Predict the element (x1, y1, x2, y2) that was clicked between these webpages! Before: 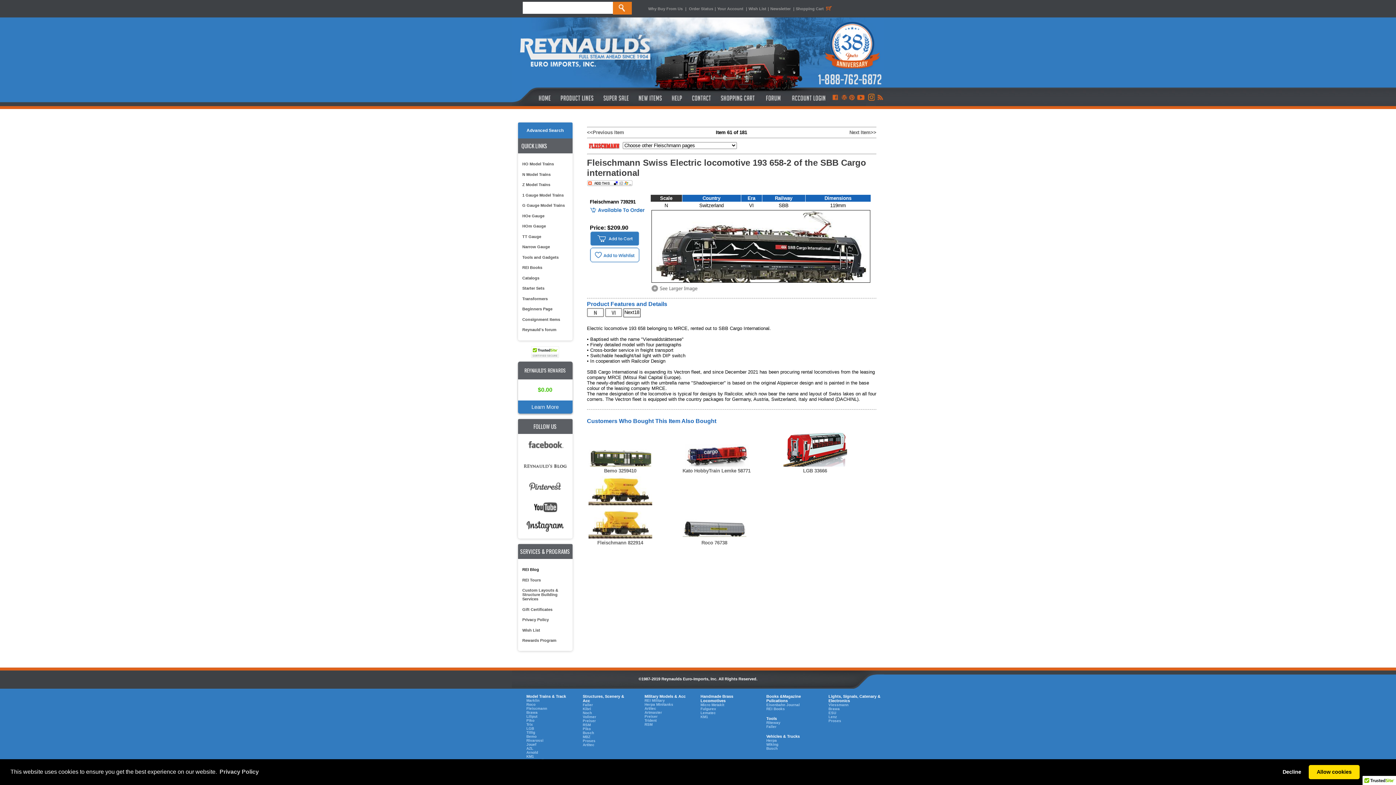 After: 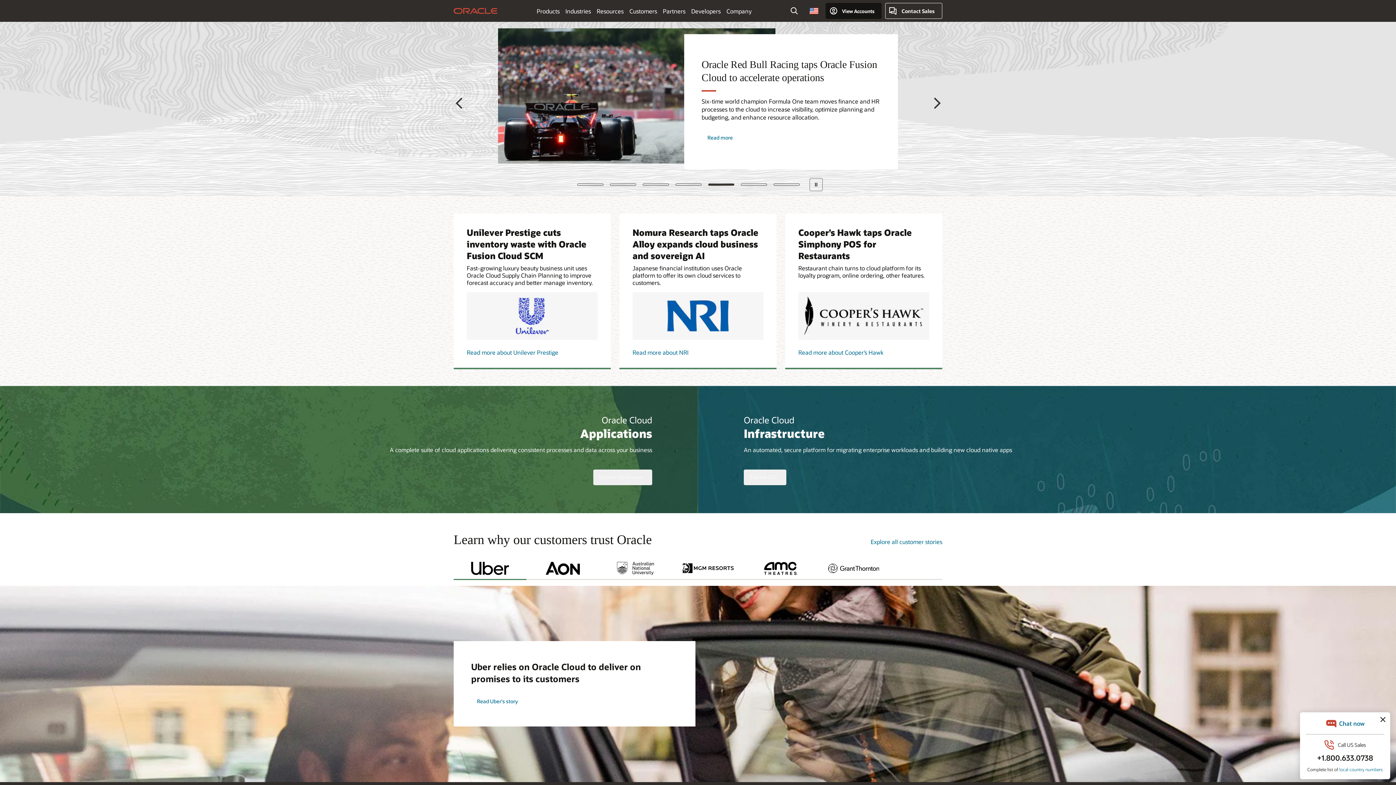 Action: bbox: (587, 178, 632, 187)